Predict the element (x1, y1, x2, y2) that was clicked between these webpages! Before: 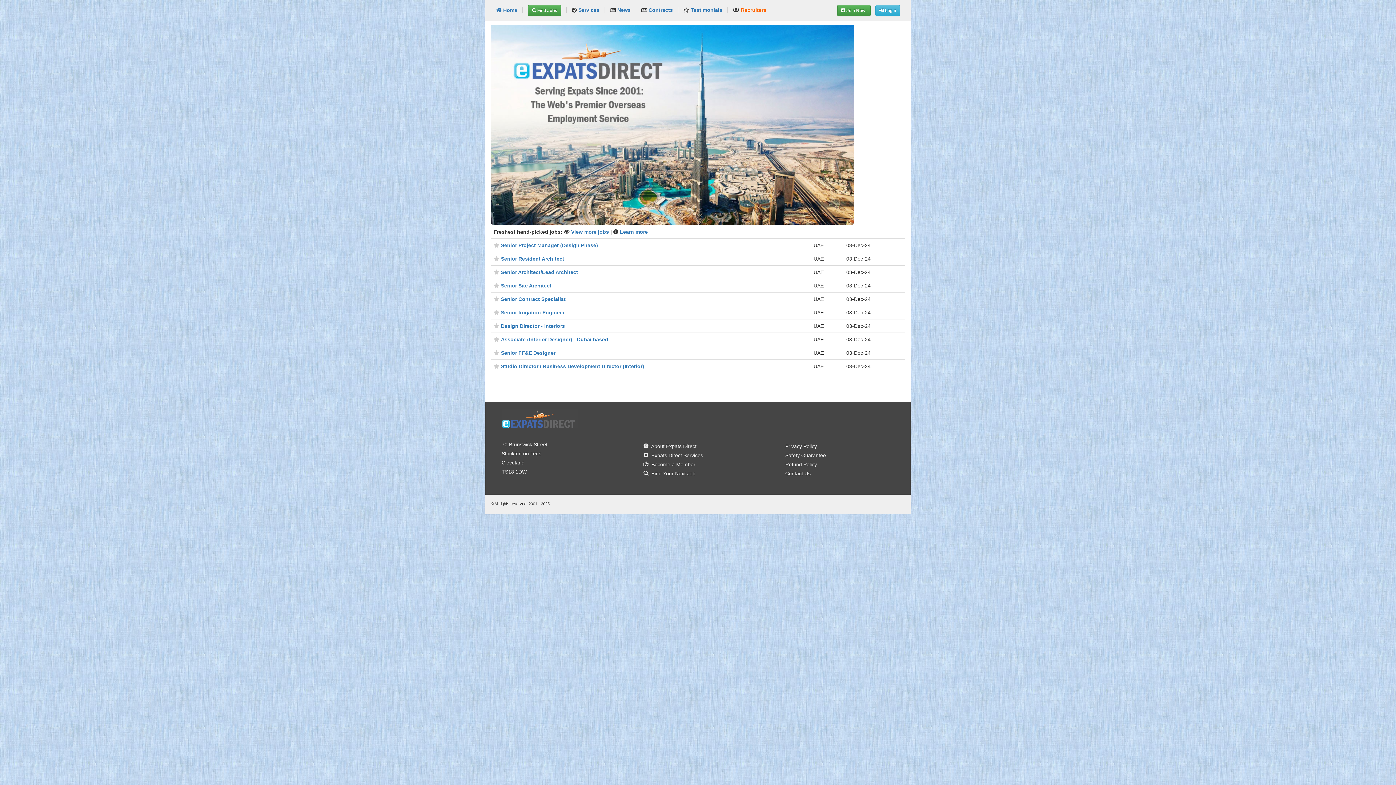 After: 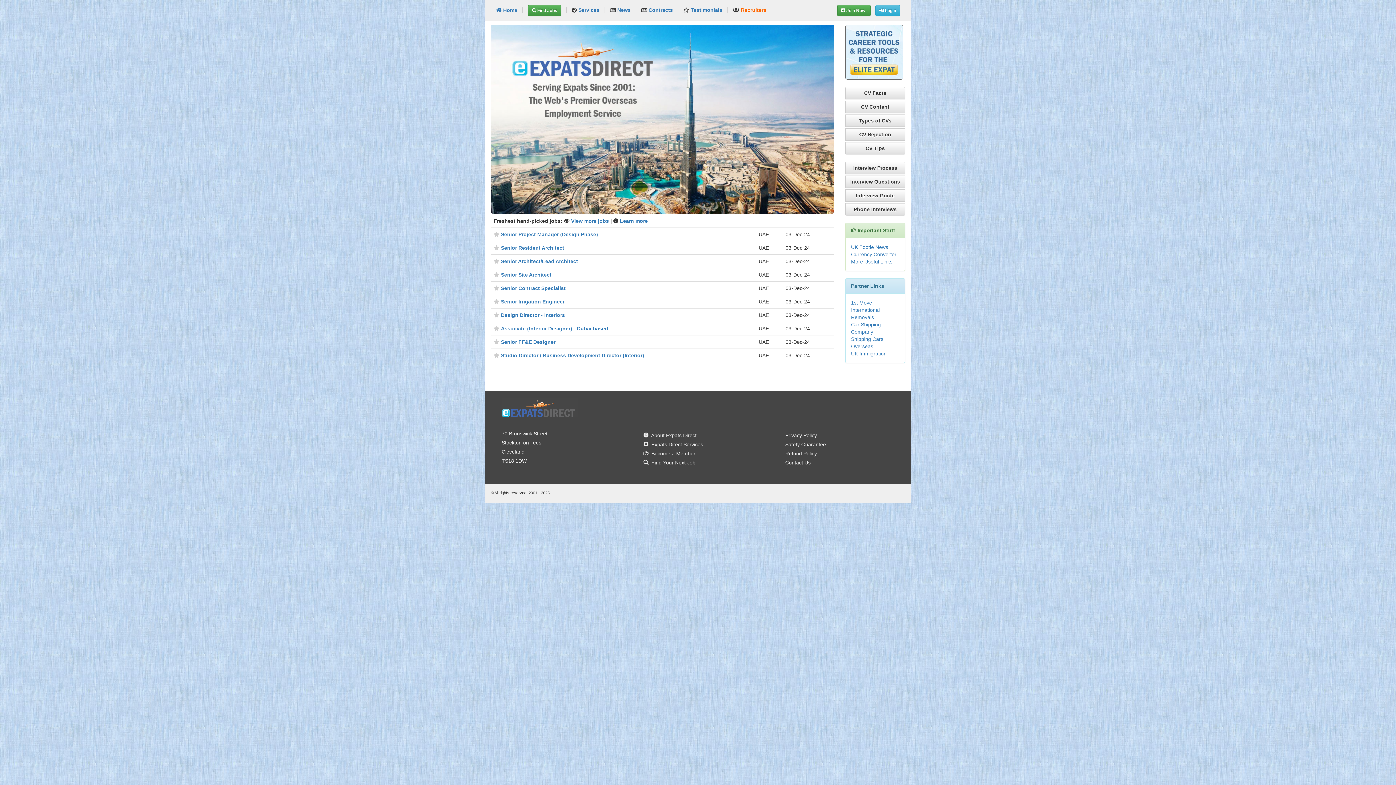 Action: label: Learn more bbox: (620, 229, 648, 234)